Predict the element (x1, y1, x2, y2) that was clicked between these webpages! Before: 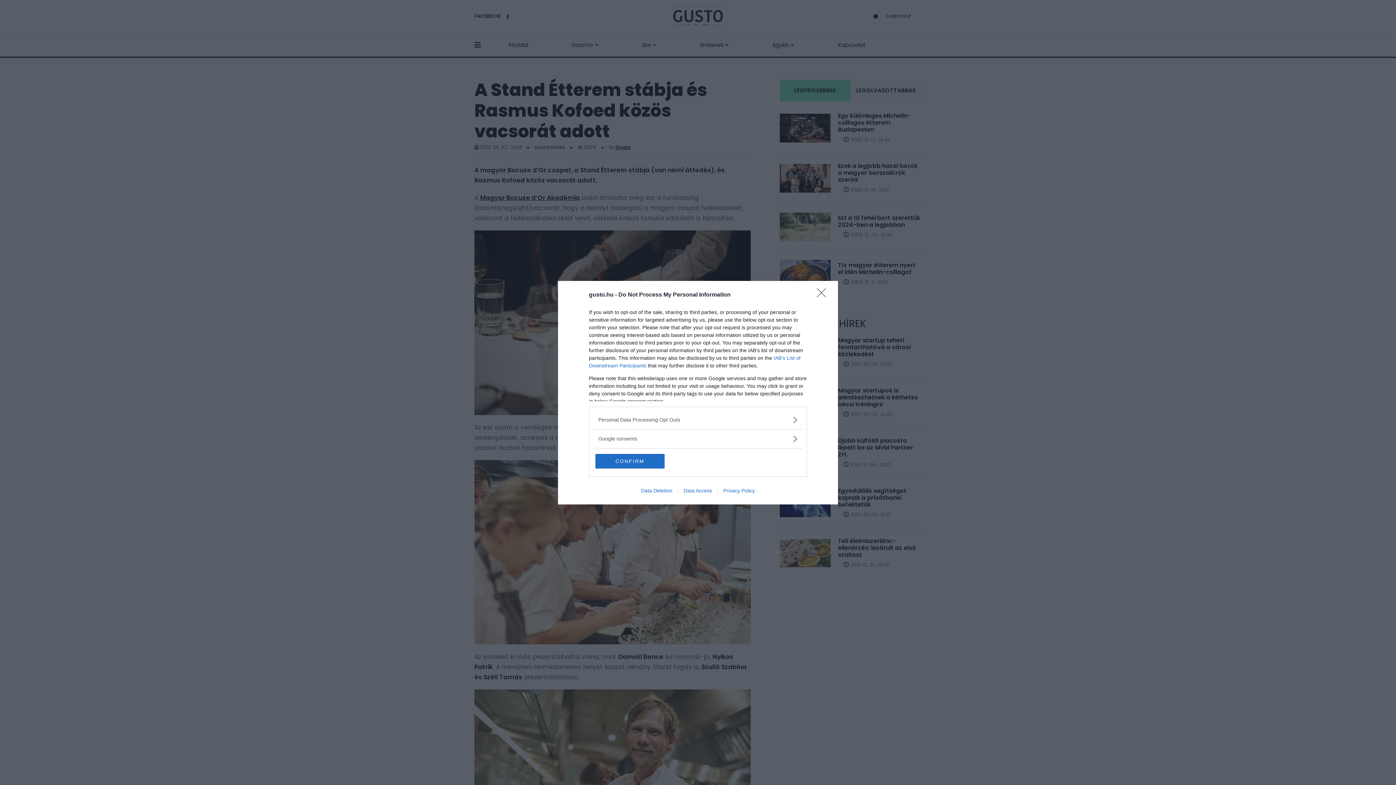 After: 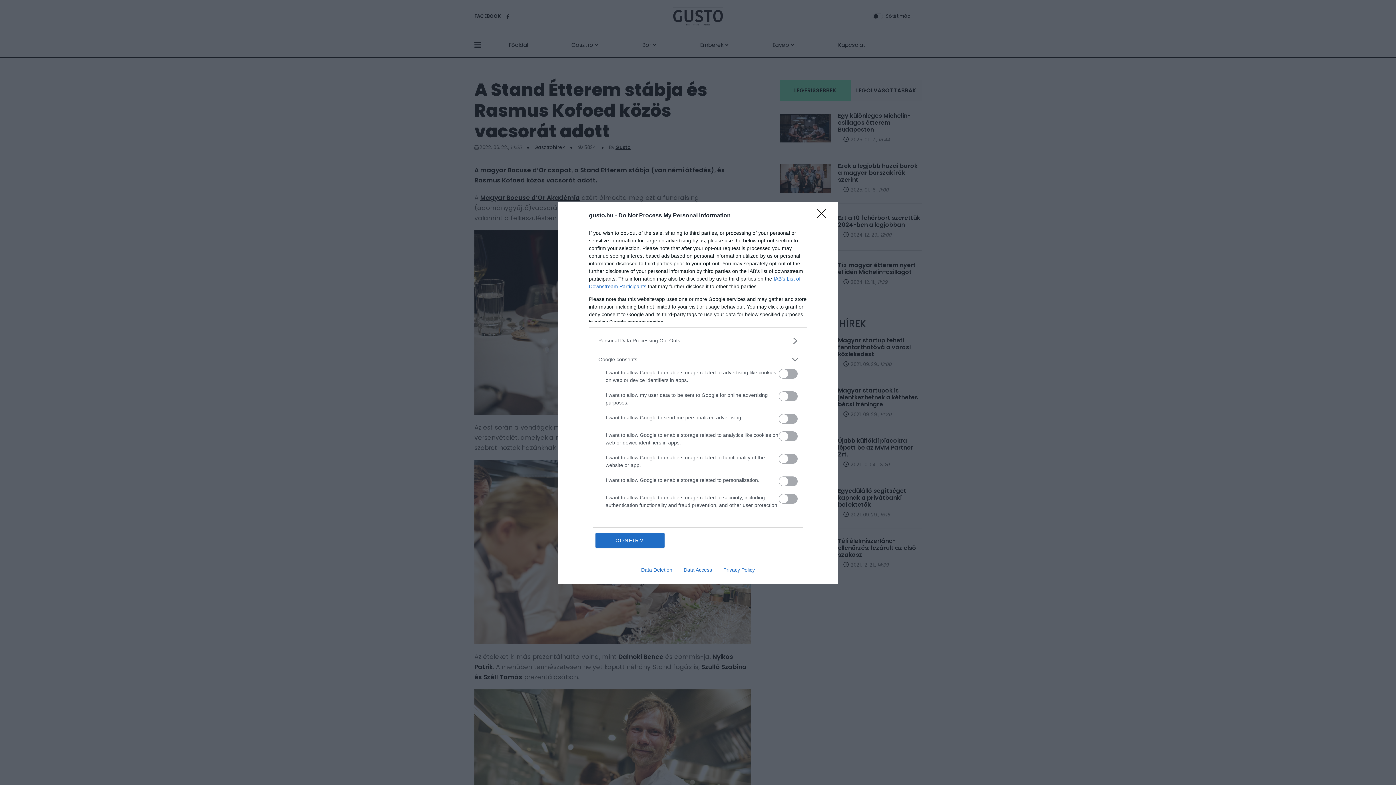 Action: label: Google consents bbox: (598, 435, 797, 442)